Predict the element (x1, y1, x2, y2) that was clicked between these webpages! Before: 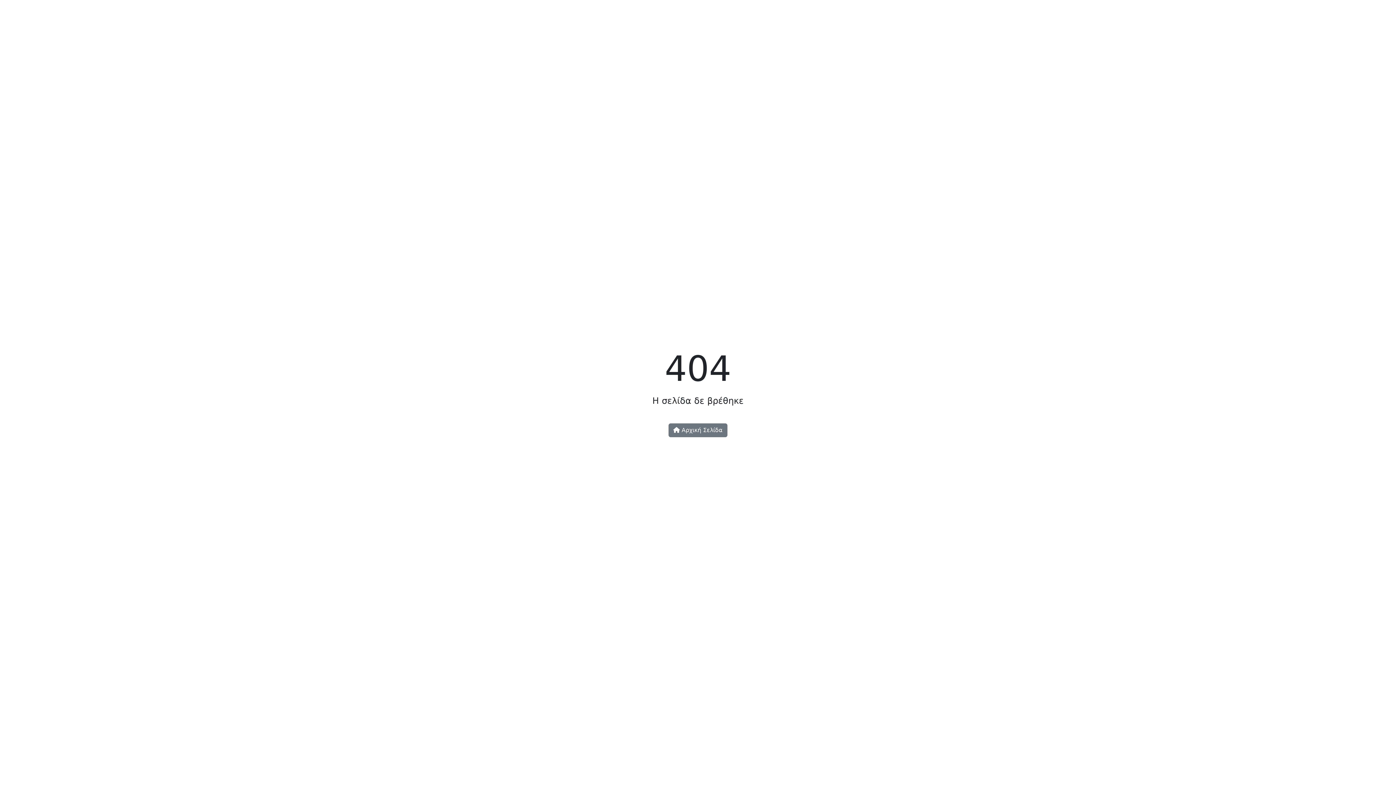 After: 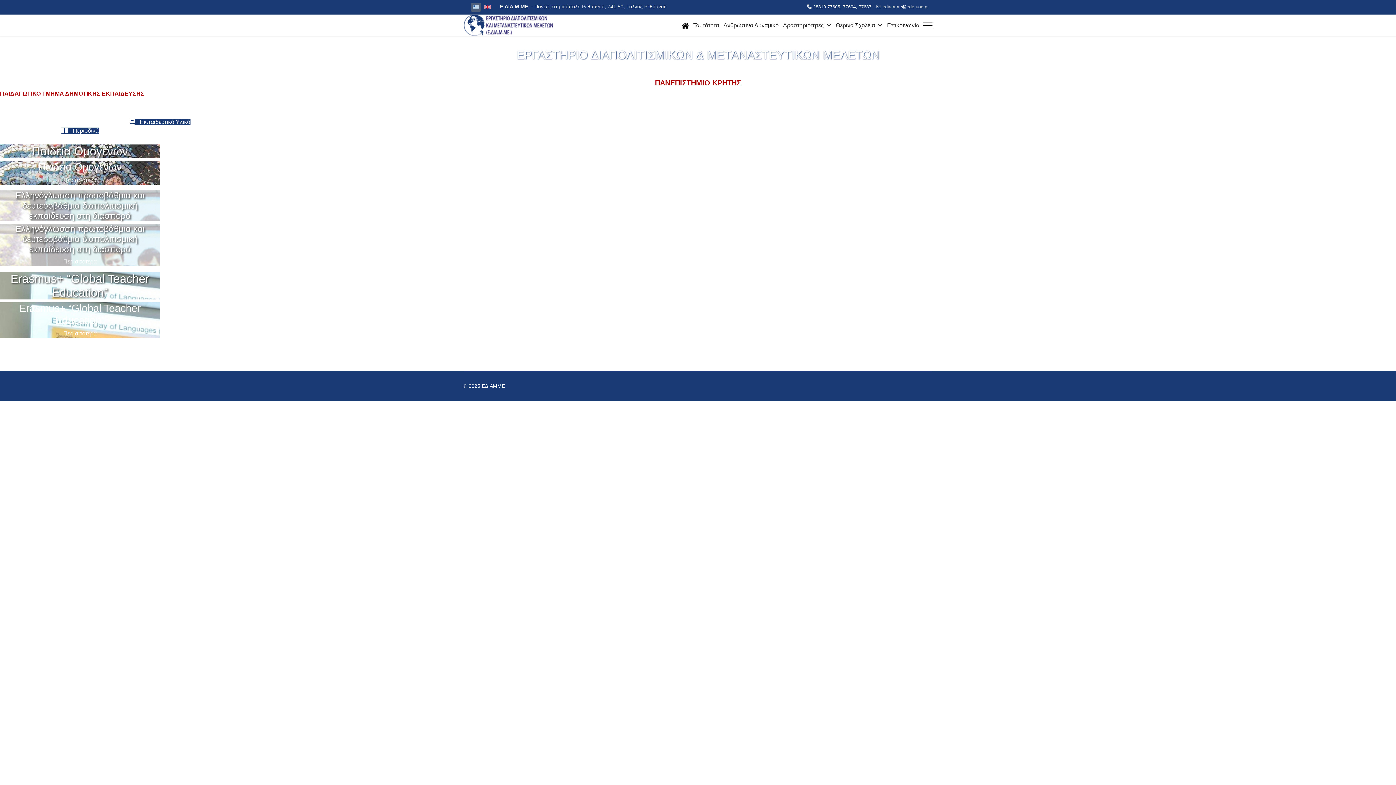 Action: bbox: (668, 423, 727, 437) label:  Αρχική Σελίδα